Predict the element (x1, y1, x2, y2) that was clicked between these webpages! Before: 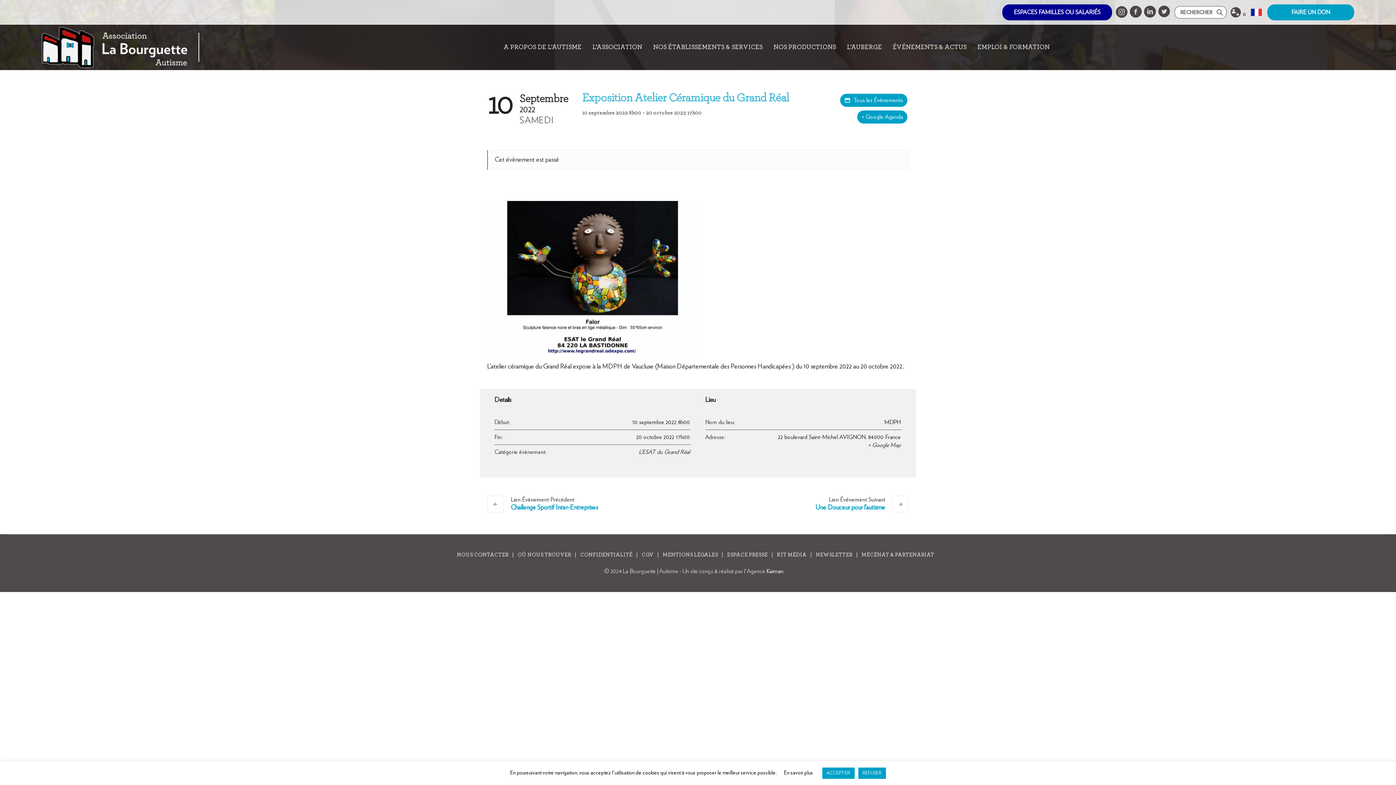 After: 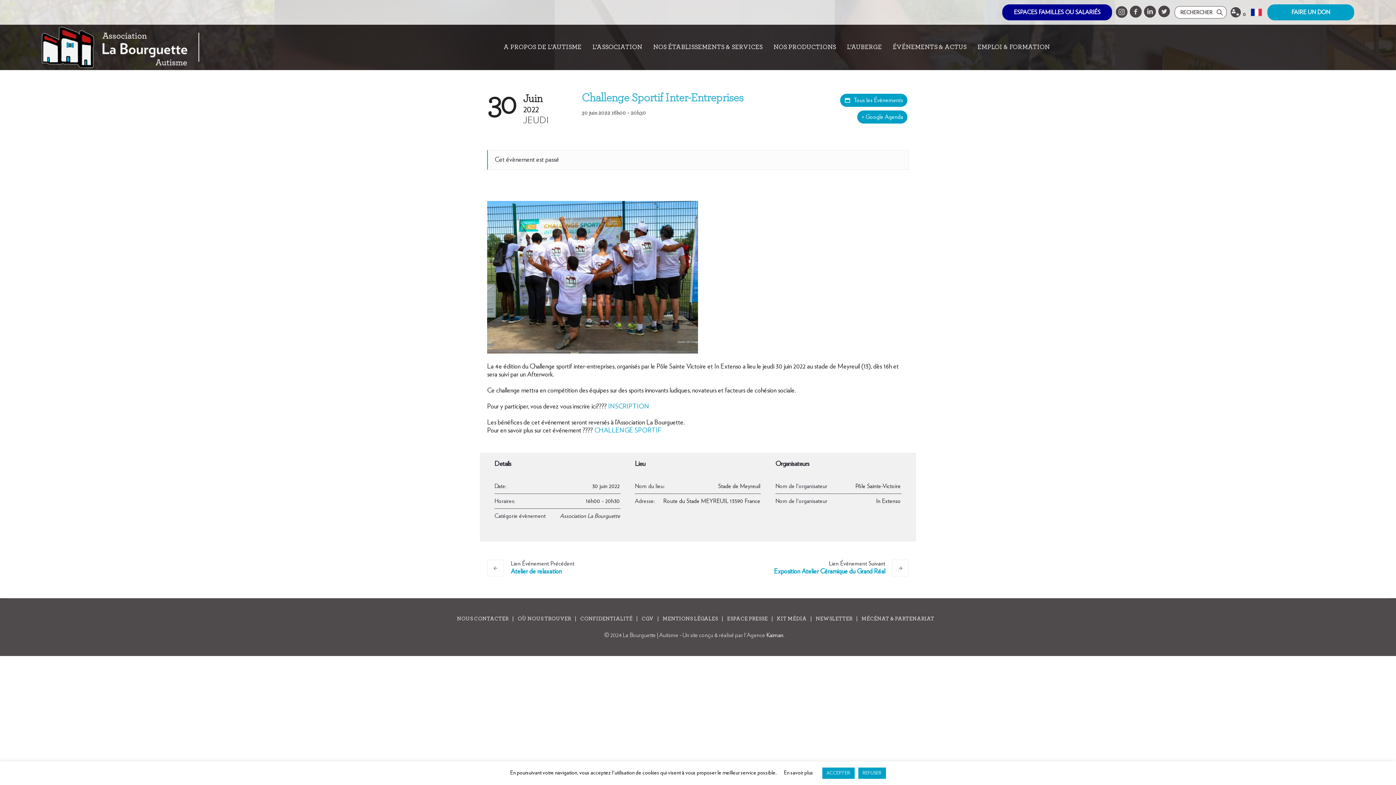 Action: bbox: (487, 496, 605, 512) label: Lien Événement Précédent
Challenge Sportif Inter-Entreprises